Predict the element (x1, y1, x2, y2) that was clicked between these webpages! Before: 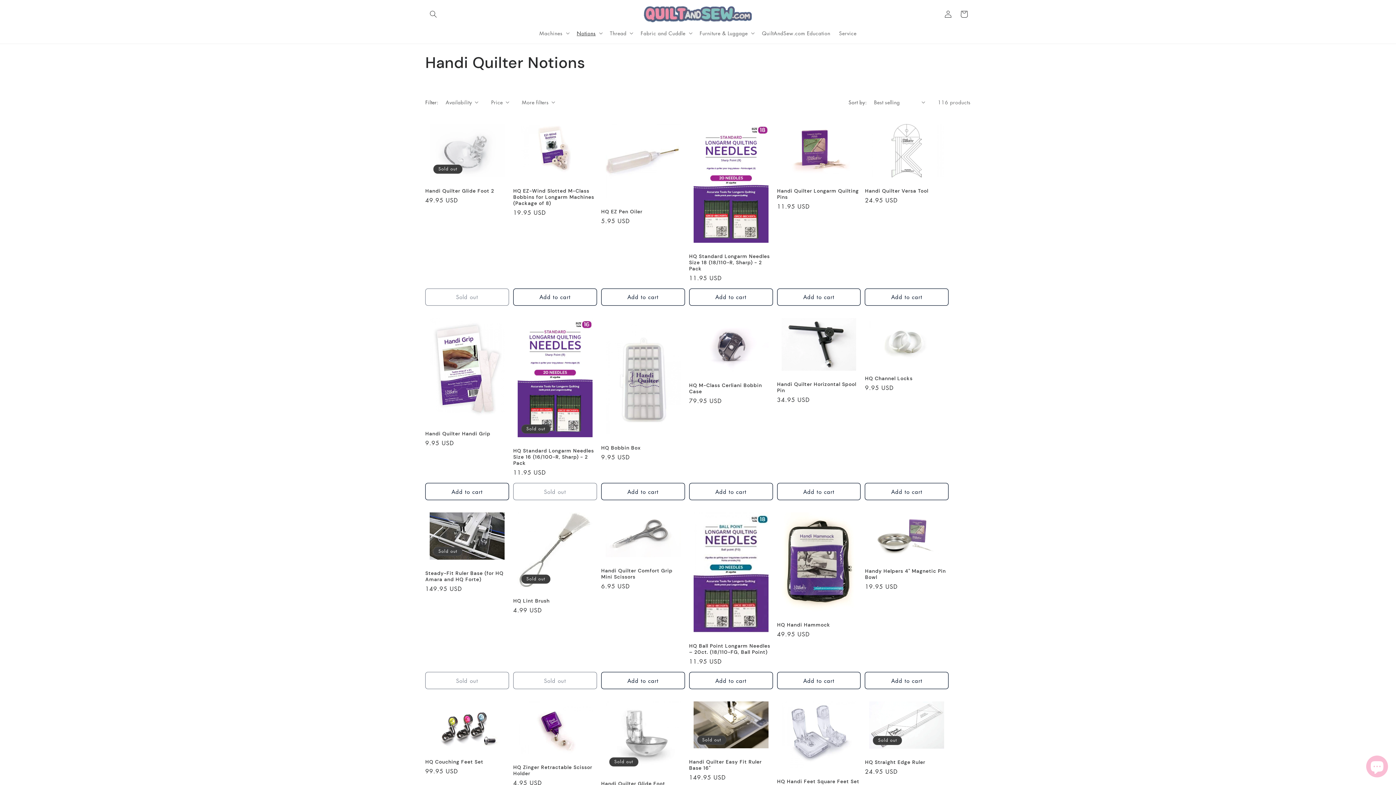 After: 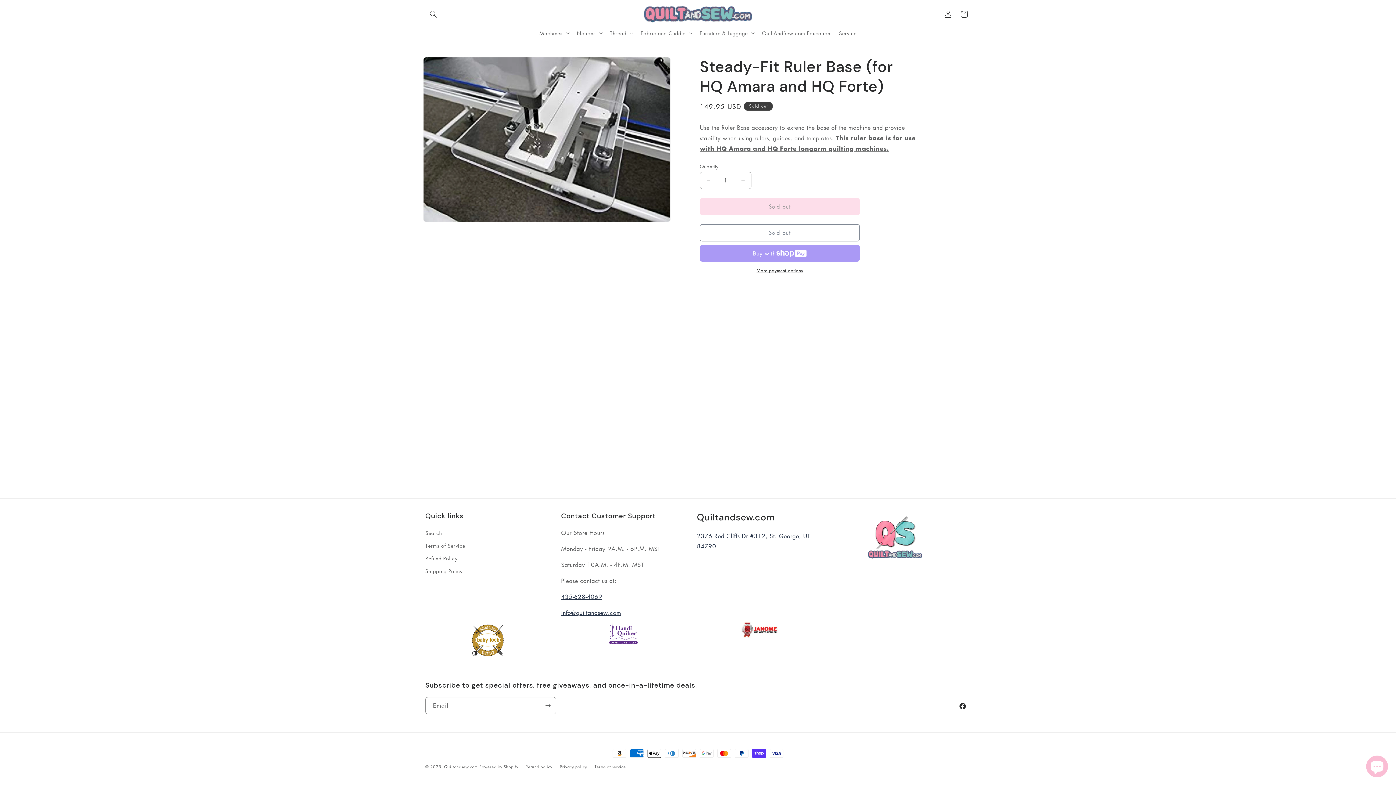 Action: label: Steady-Fit Ruler Base (for HQ Amara and HQ Forte) bbox: (425, 570, 509, 582)